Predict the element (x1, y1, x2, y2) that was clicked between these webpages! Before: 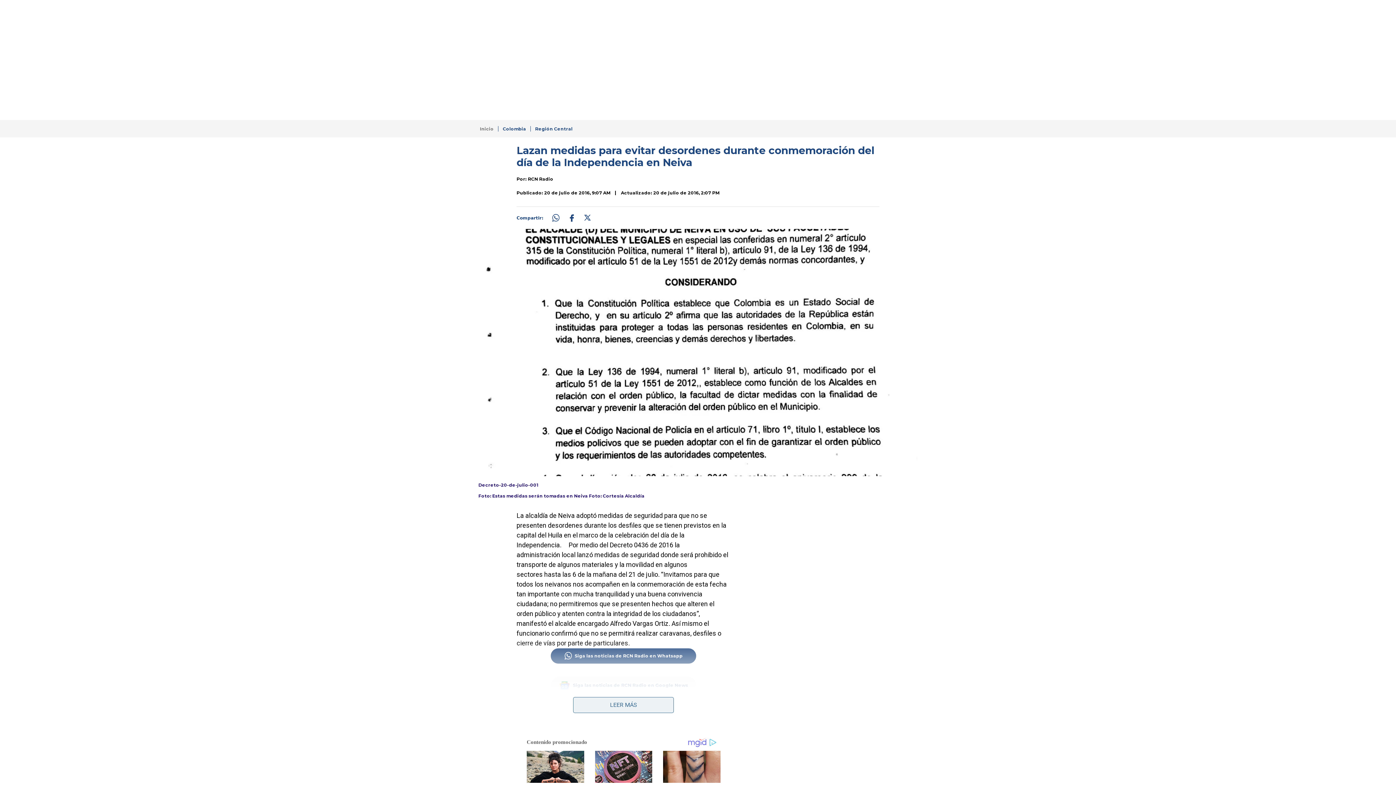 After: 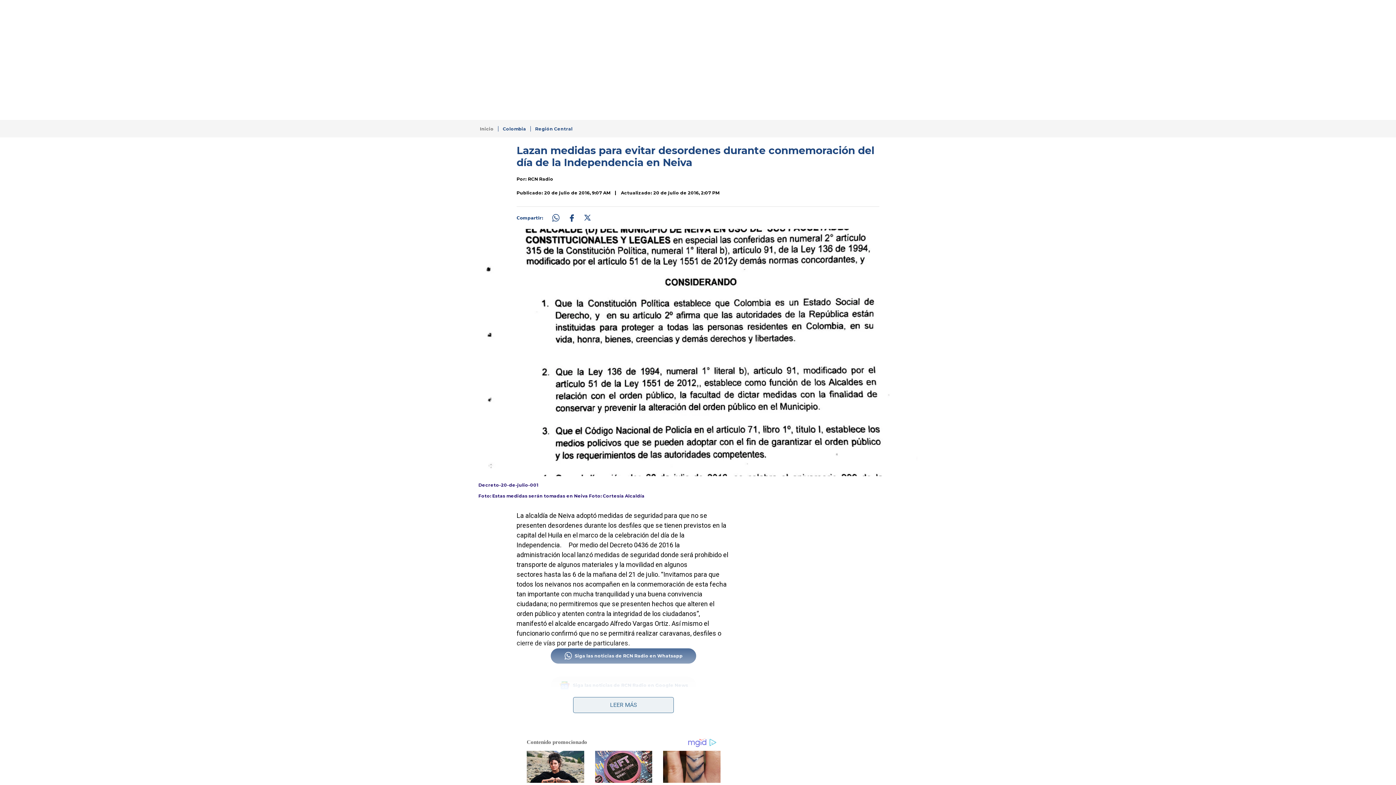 Action: bbox: (595, 751, 652, 783)